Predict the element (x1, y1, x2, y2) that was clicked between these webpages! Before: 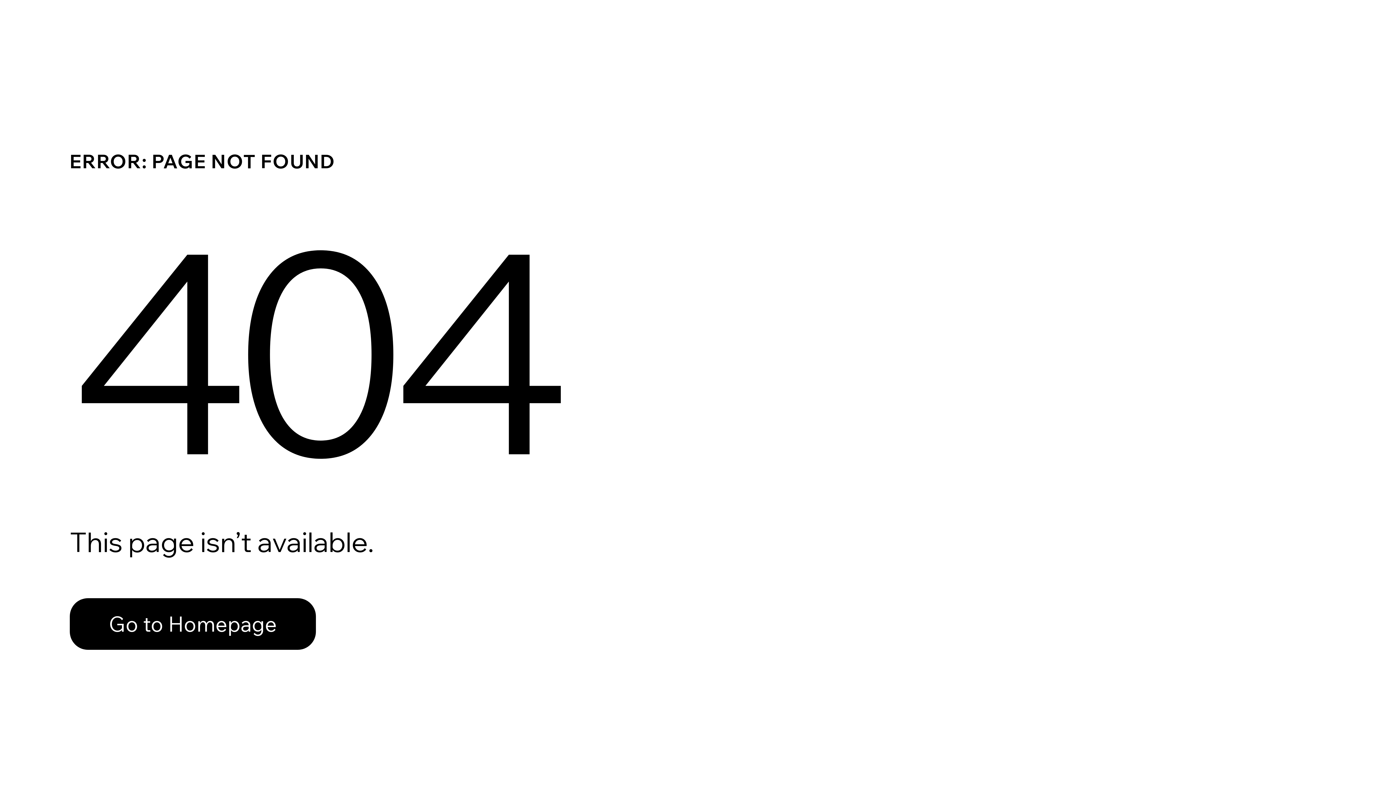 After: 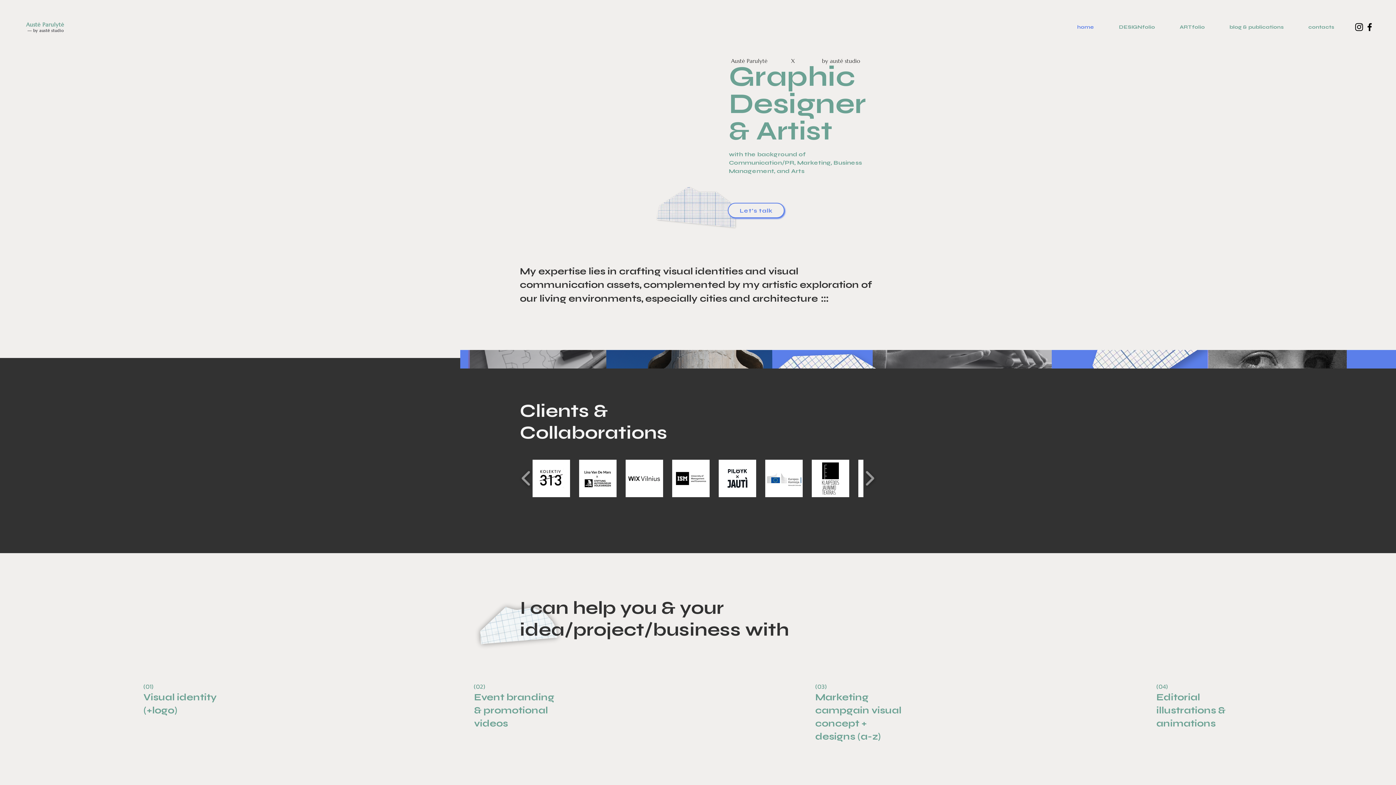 Action: bbox: (69, 582, 768, 659) label: Go to Homepage